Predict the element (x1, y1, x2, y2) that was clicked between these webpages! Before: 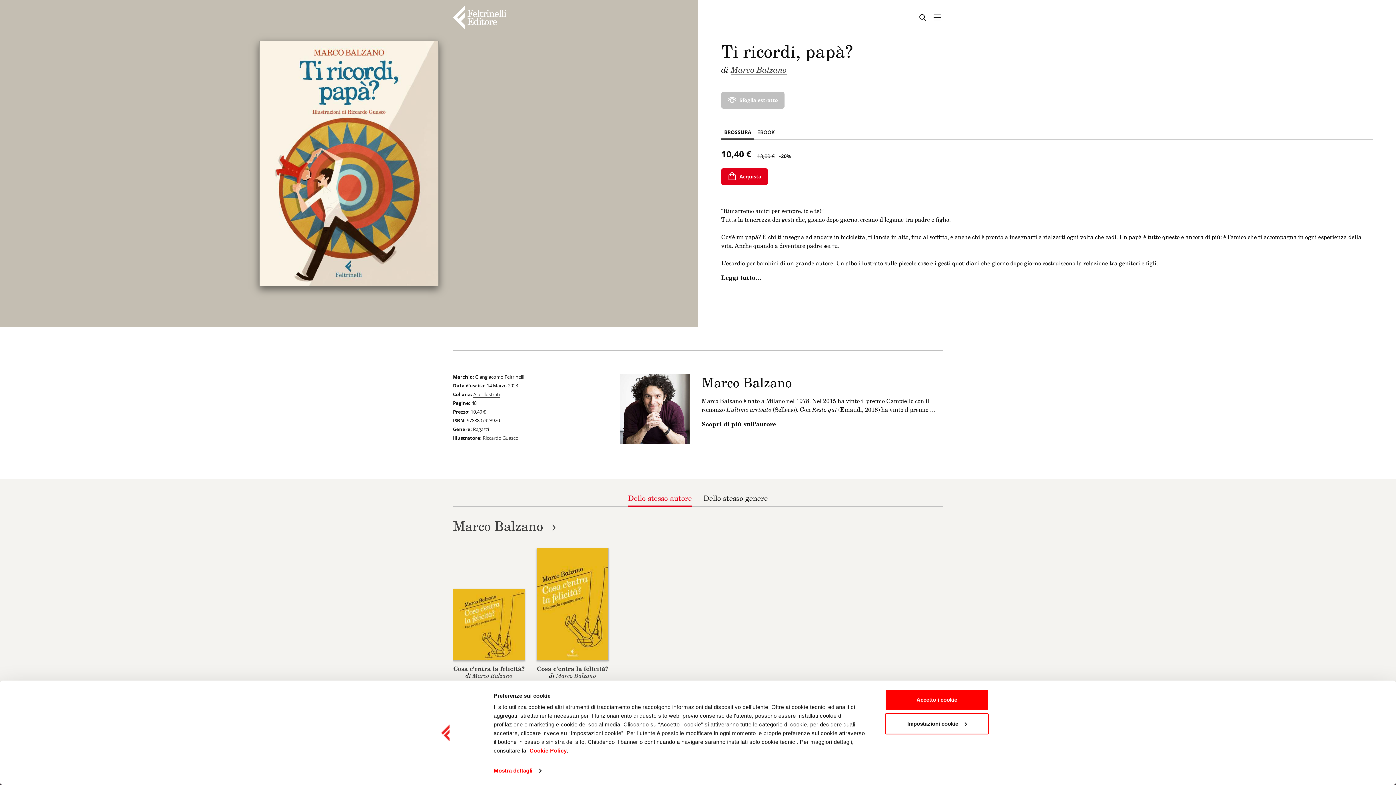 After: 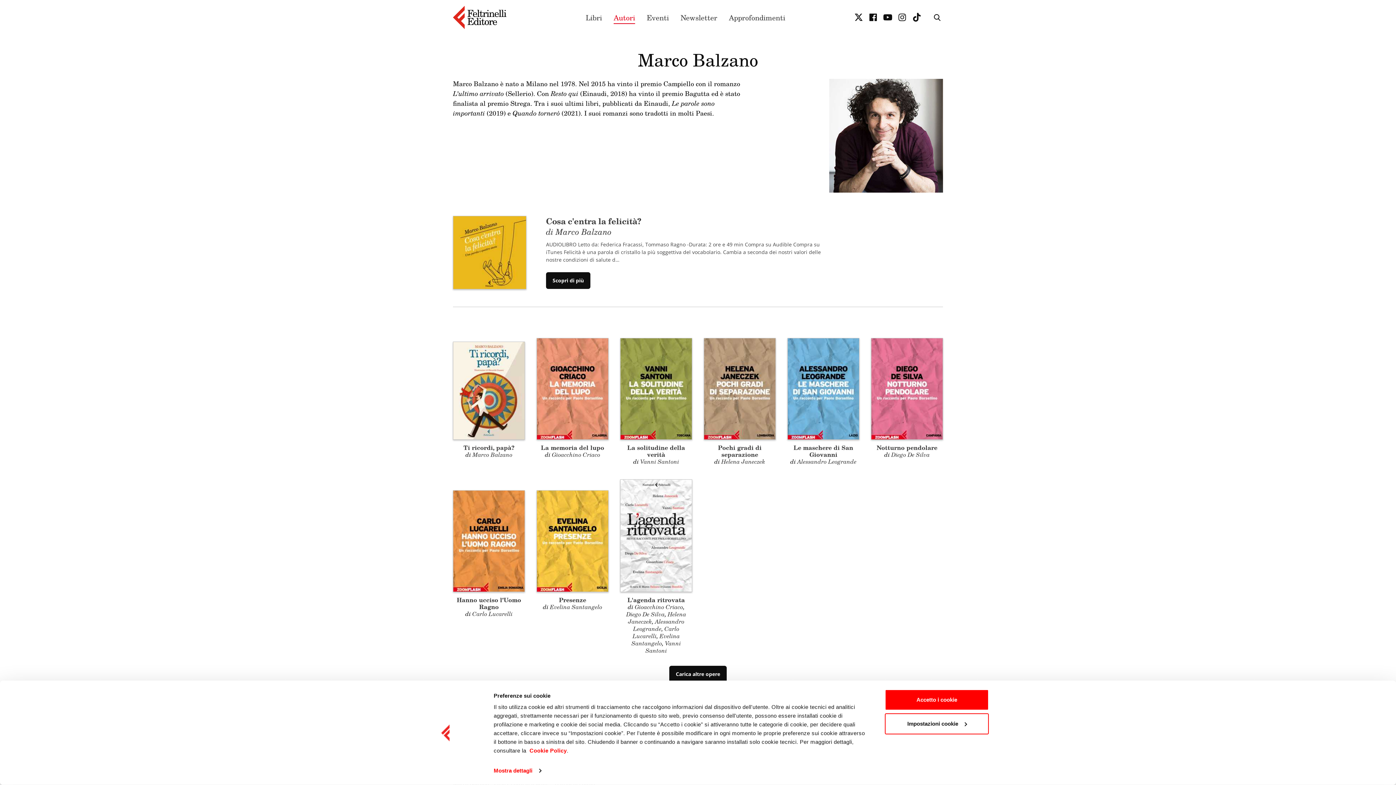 Action: bbox: (453, 518, 556, 534) label: Marco Balzano
VAI ALLA SCHEDA